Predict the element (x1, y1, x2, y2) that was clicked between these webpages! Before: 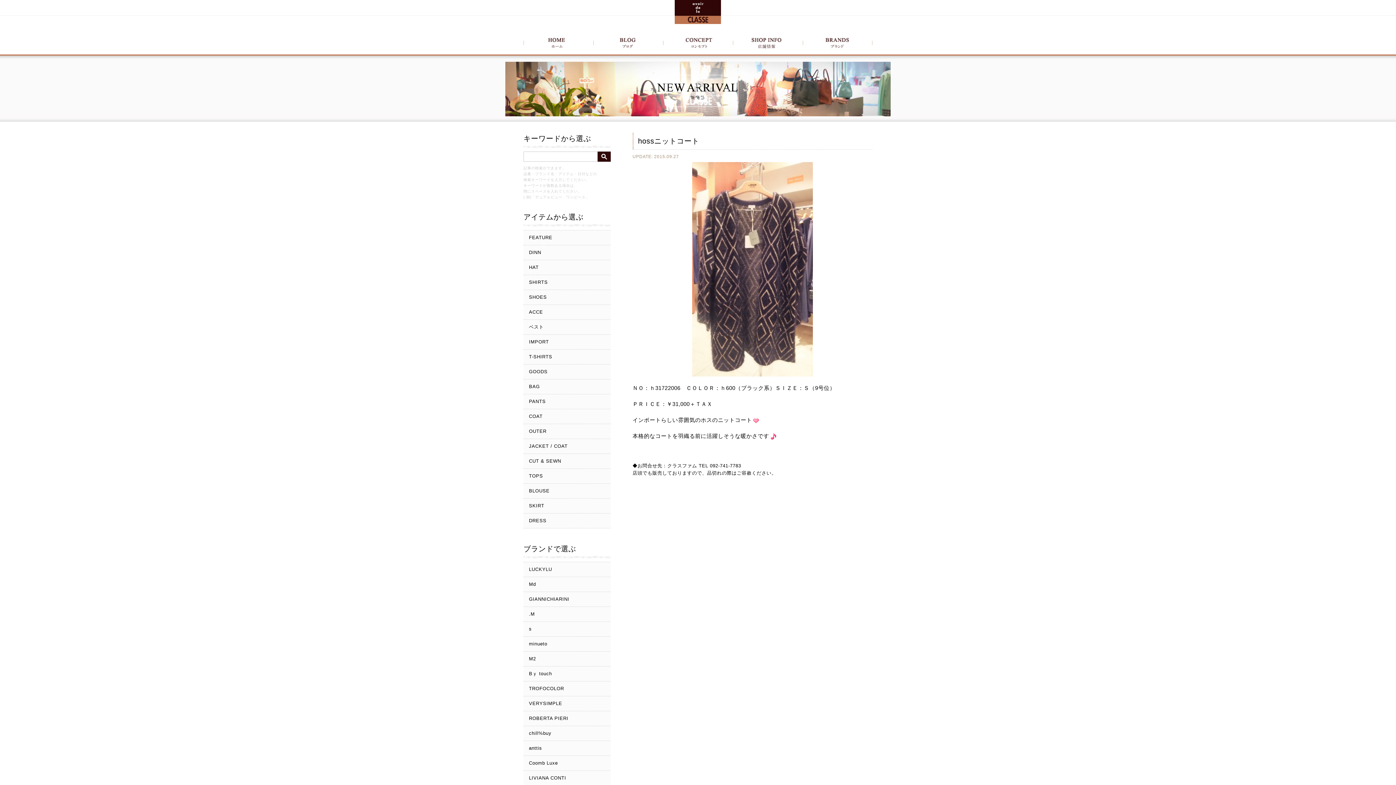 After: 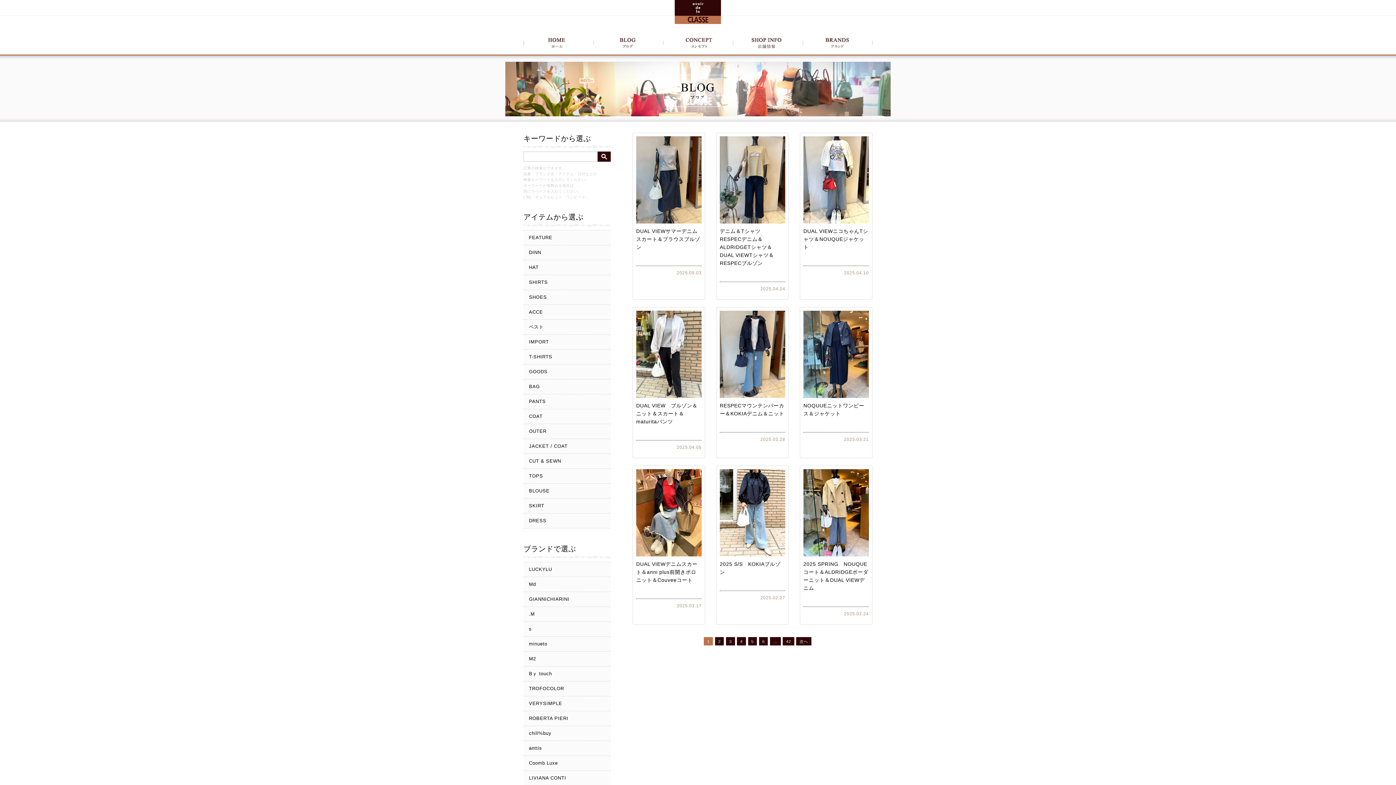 Action: bbox: (523, 439, 610, 453) label: JACKET / COAT